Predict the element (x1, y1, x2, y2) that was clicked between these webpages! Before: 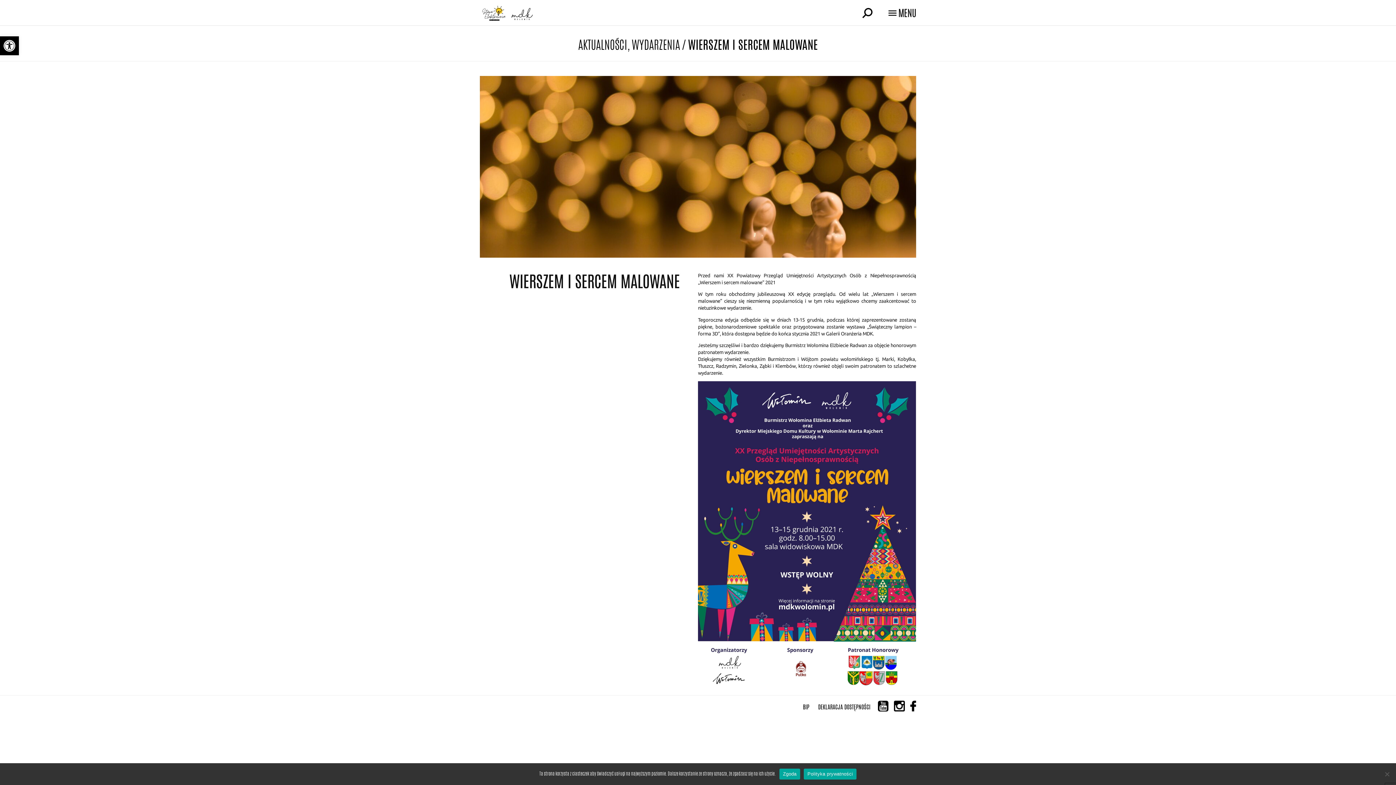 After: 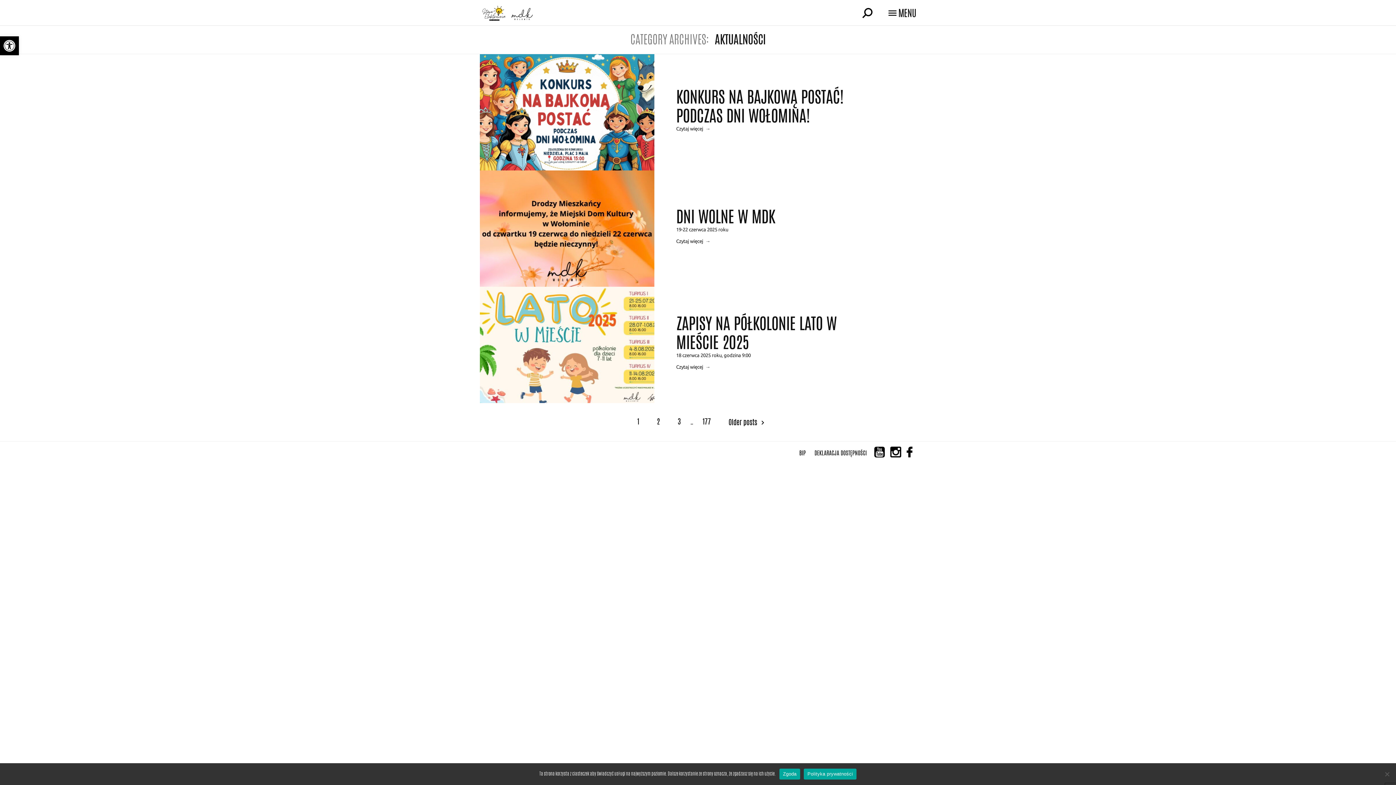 Action: label: AKTUALNOŚCI bbox: (578, 36, 627, 53)